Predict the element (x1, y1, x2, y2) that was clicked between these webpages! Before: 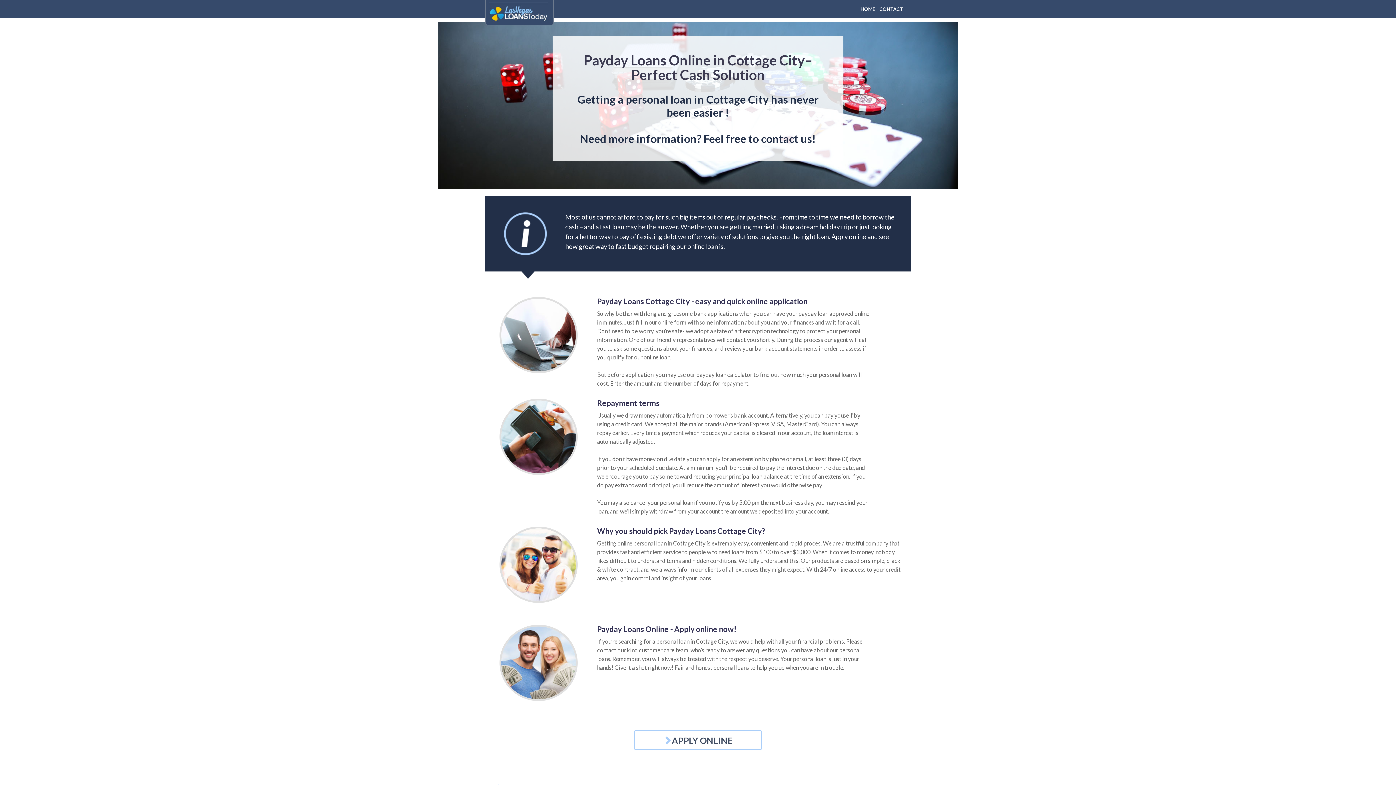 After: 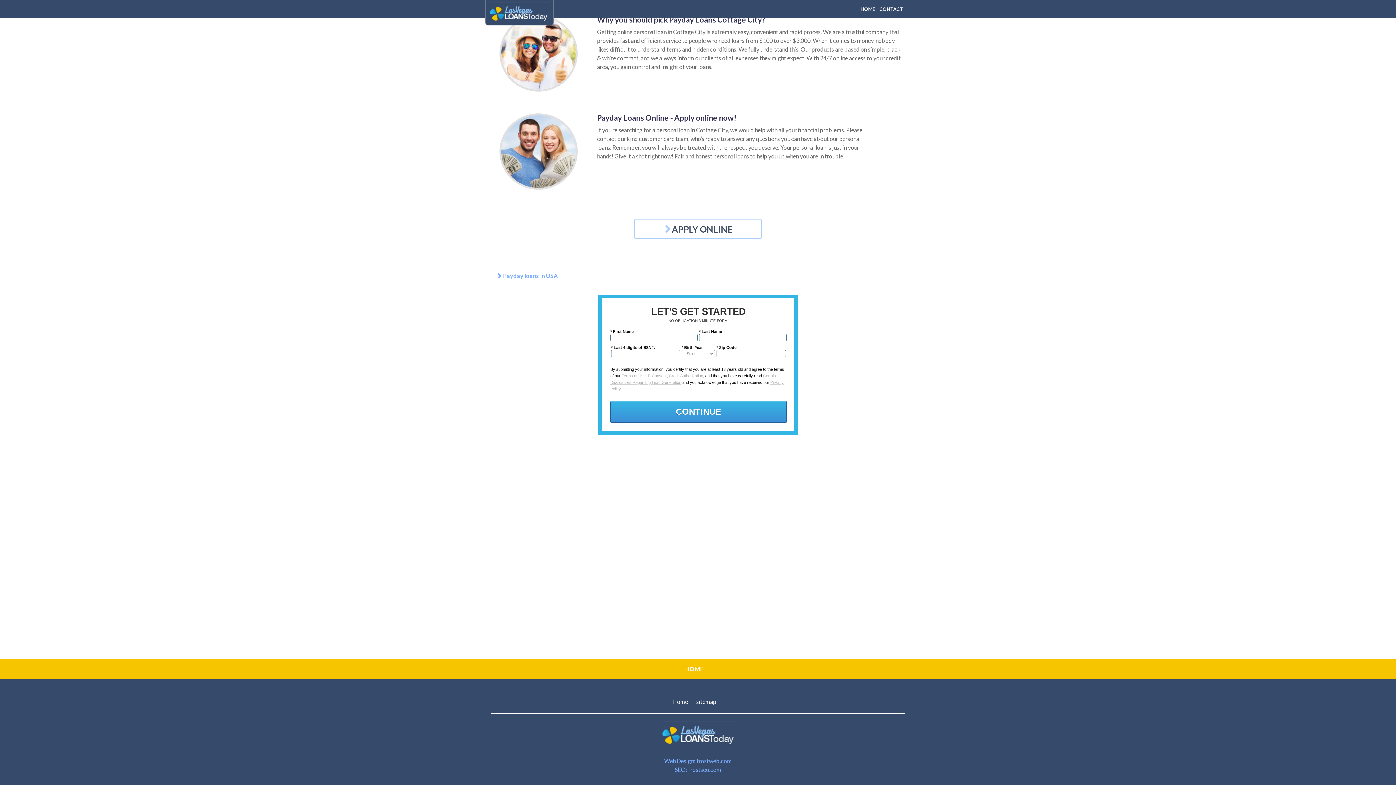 Action: label: APPLY ONLINE bbox: (634, 730, 761, 750)